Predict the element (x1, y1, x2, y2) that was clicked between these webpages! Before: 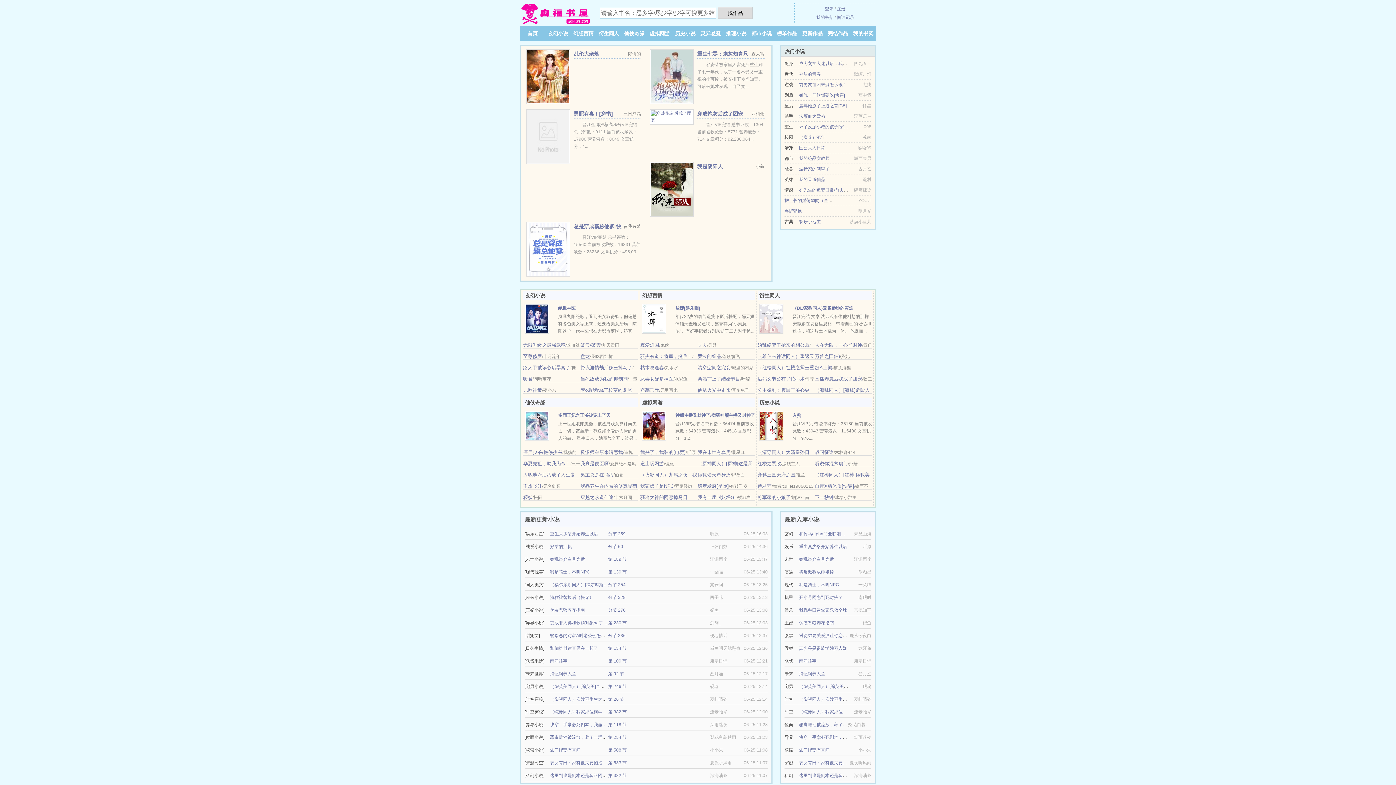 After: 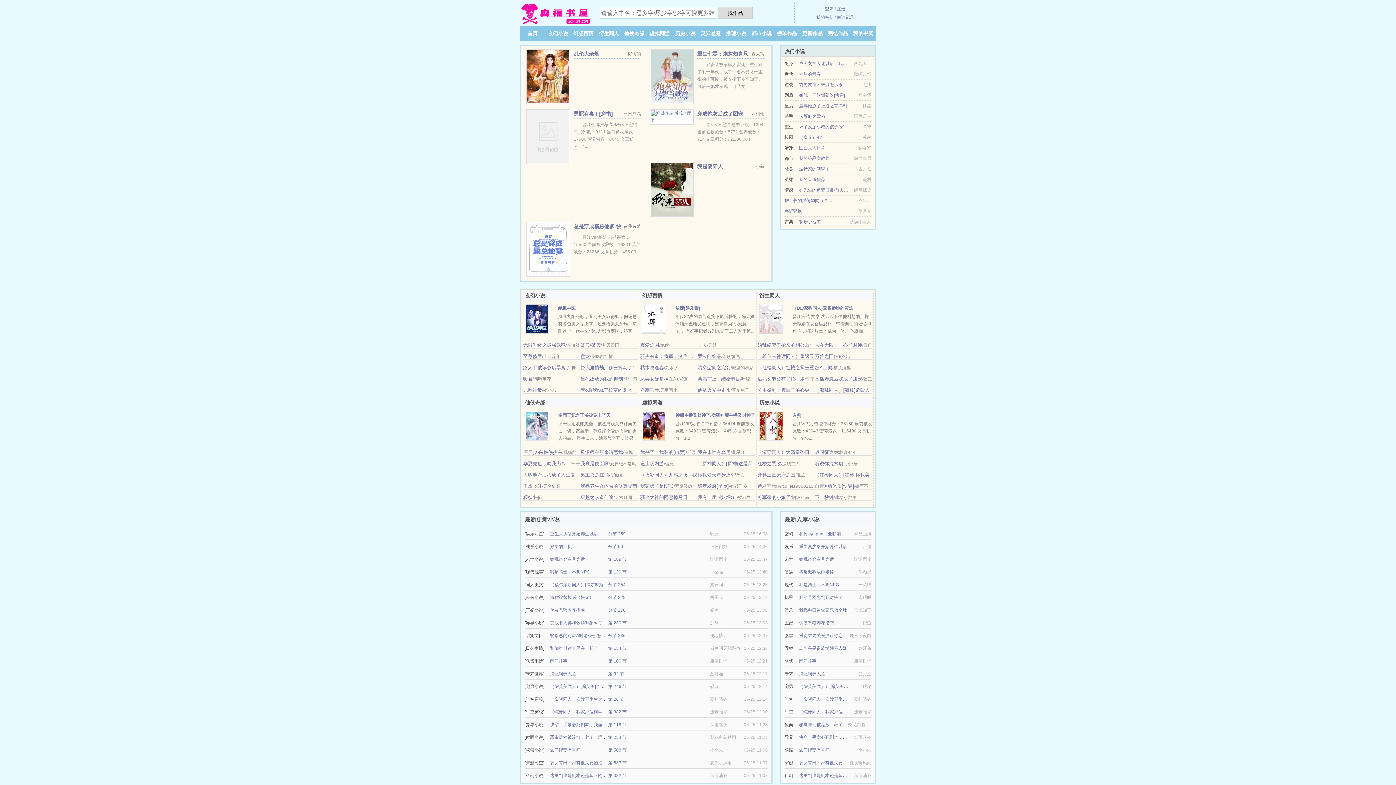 Action: label: 入赘 bbox: (792, 413, 801, 418)